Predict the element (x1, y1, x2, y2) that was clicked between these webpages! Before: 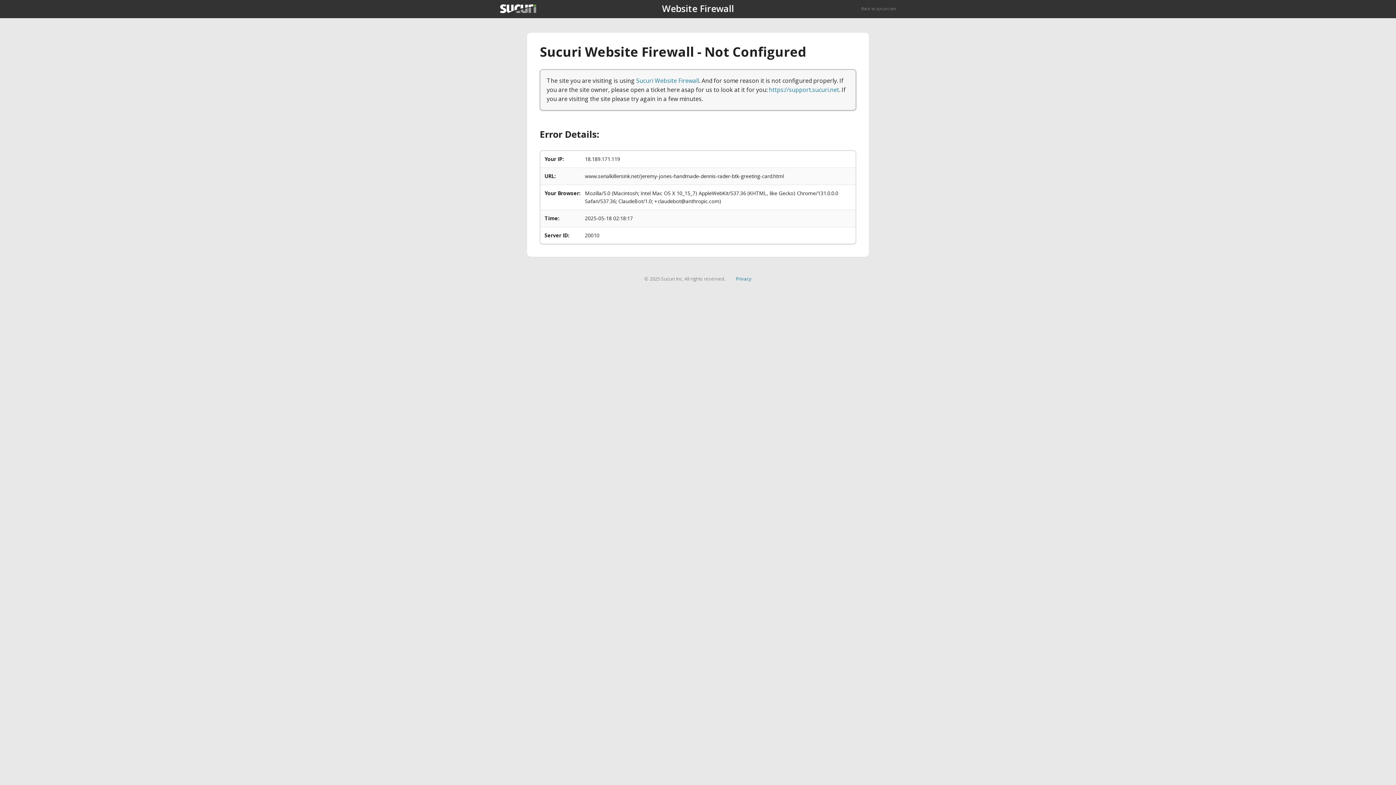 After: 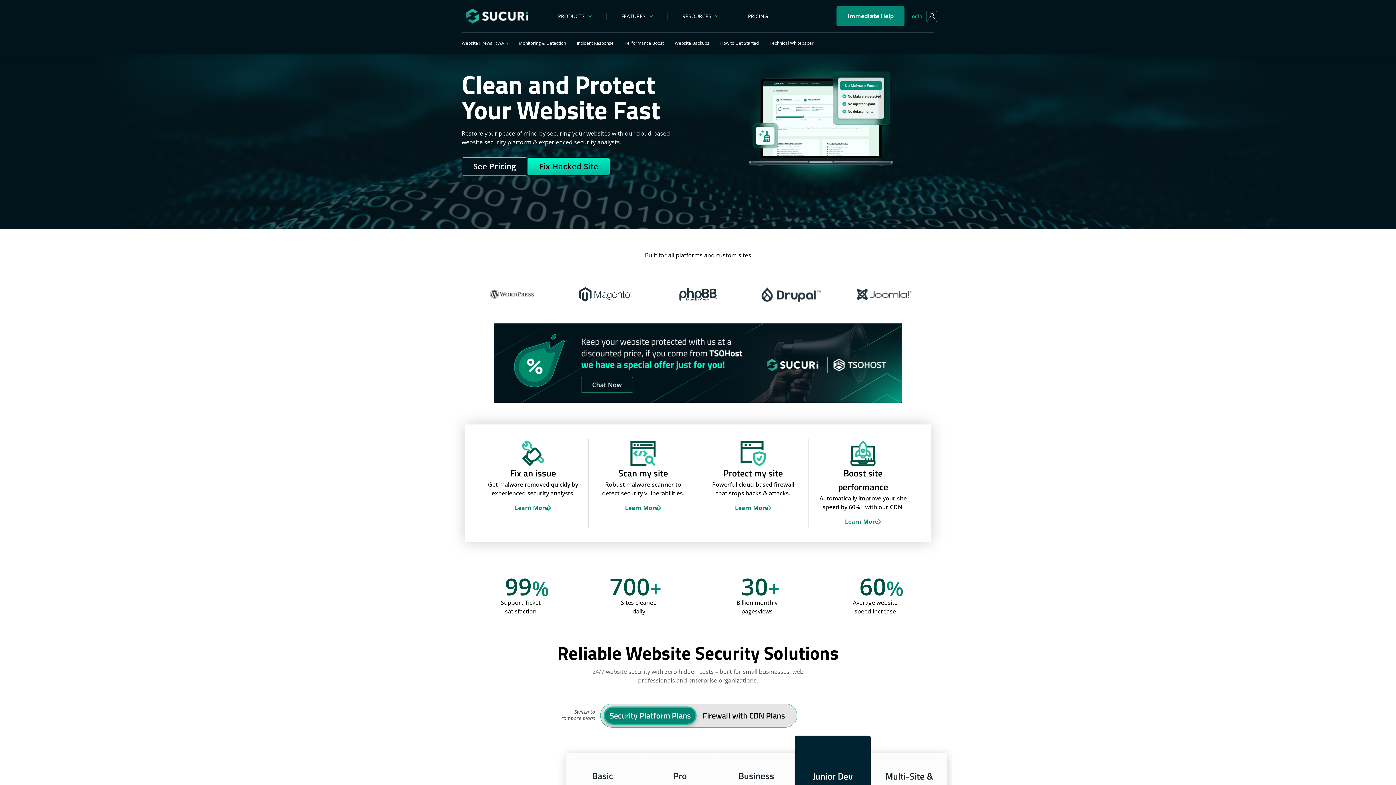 Action: label: Back to sucuri.net bbox: (861, 5, 896, 11)